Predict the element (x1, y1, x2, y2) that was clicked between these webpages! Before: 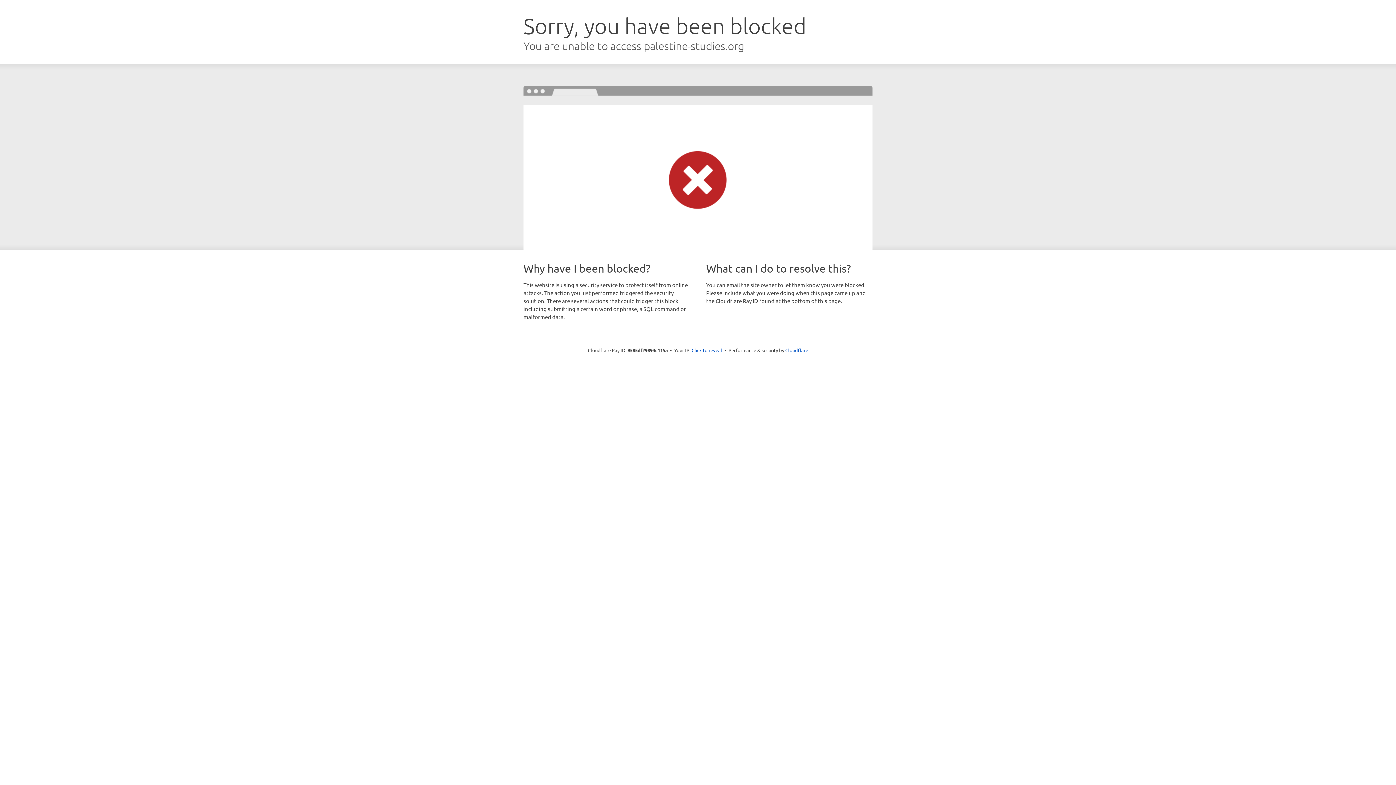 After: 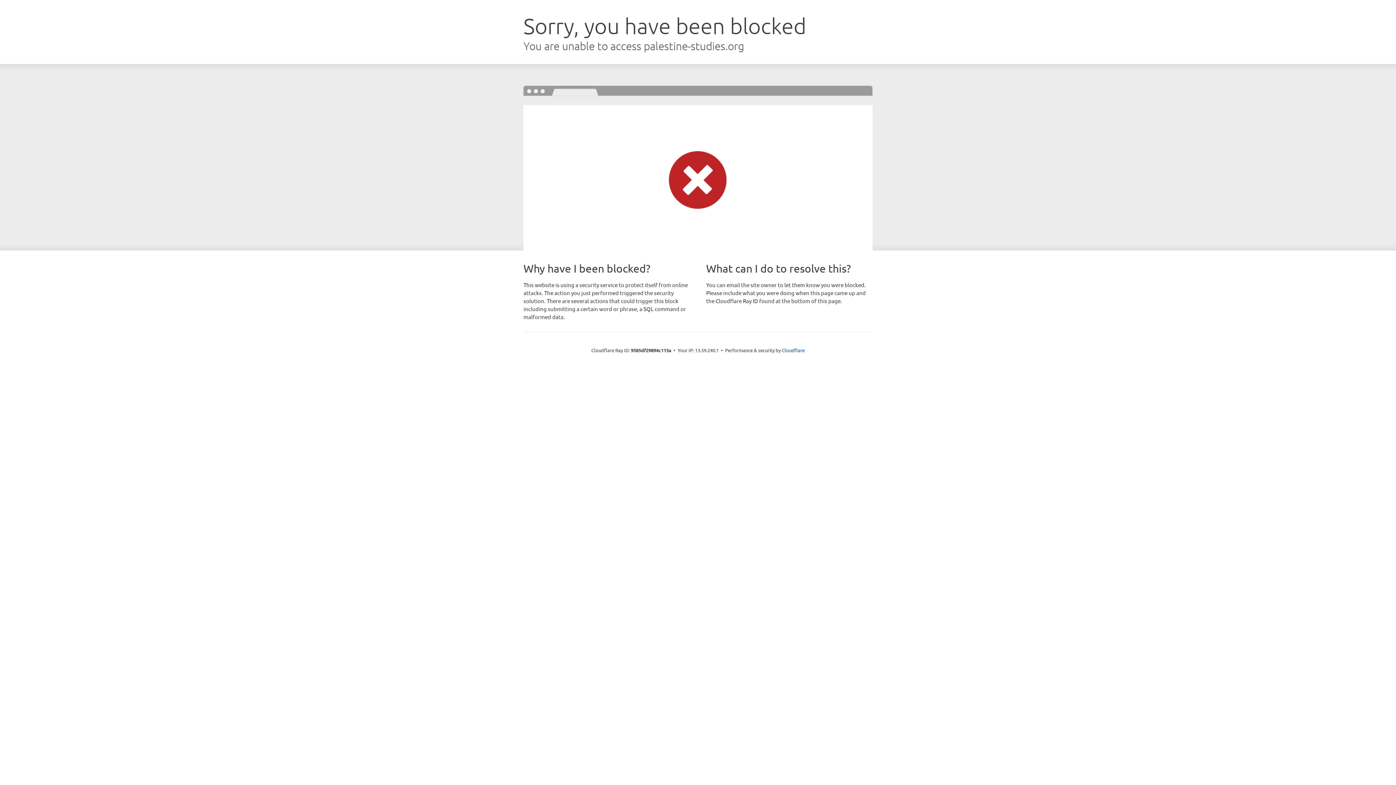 Action: bbox: (691, 346, 722, 353) label: Click to reveal